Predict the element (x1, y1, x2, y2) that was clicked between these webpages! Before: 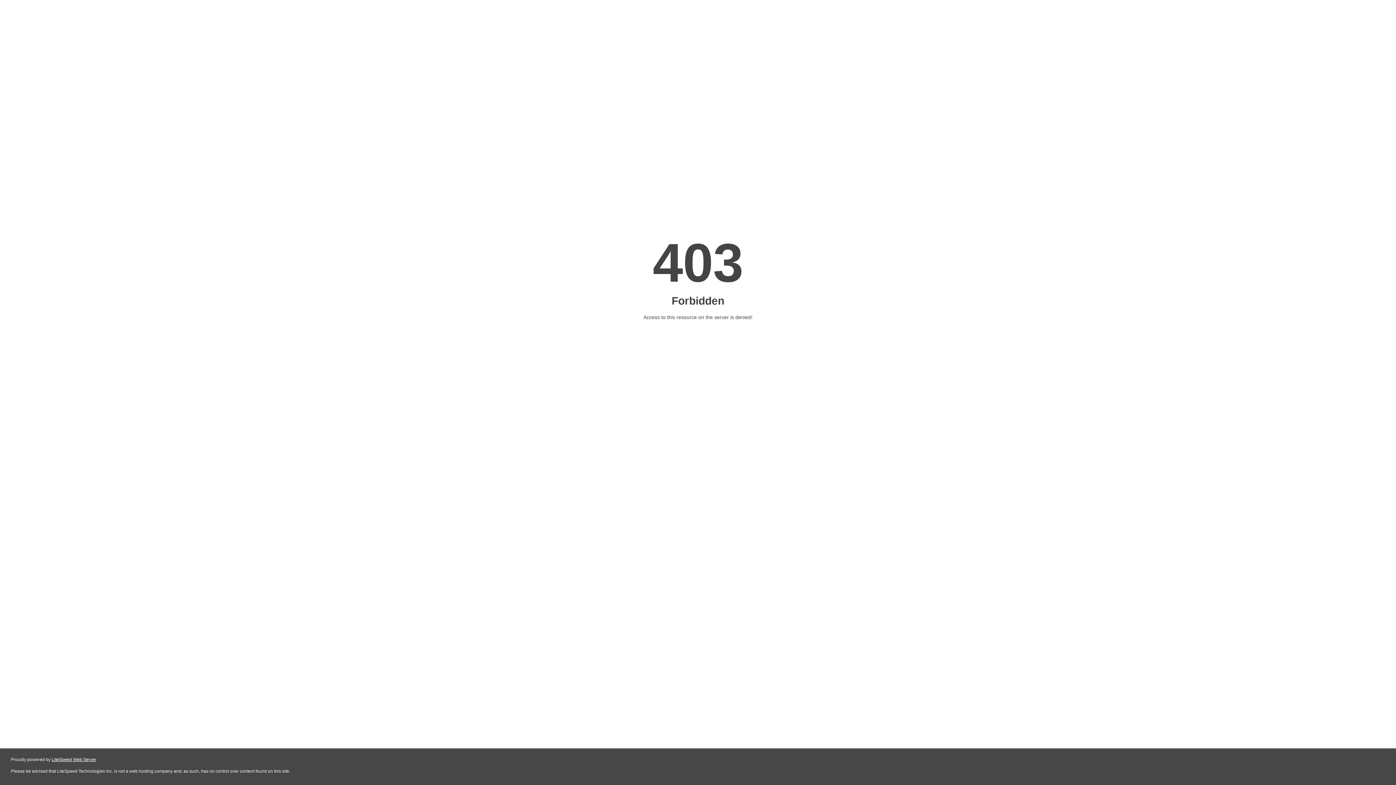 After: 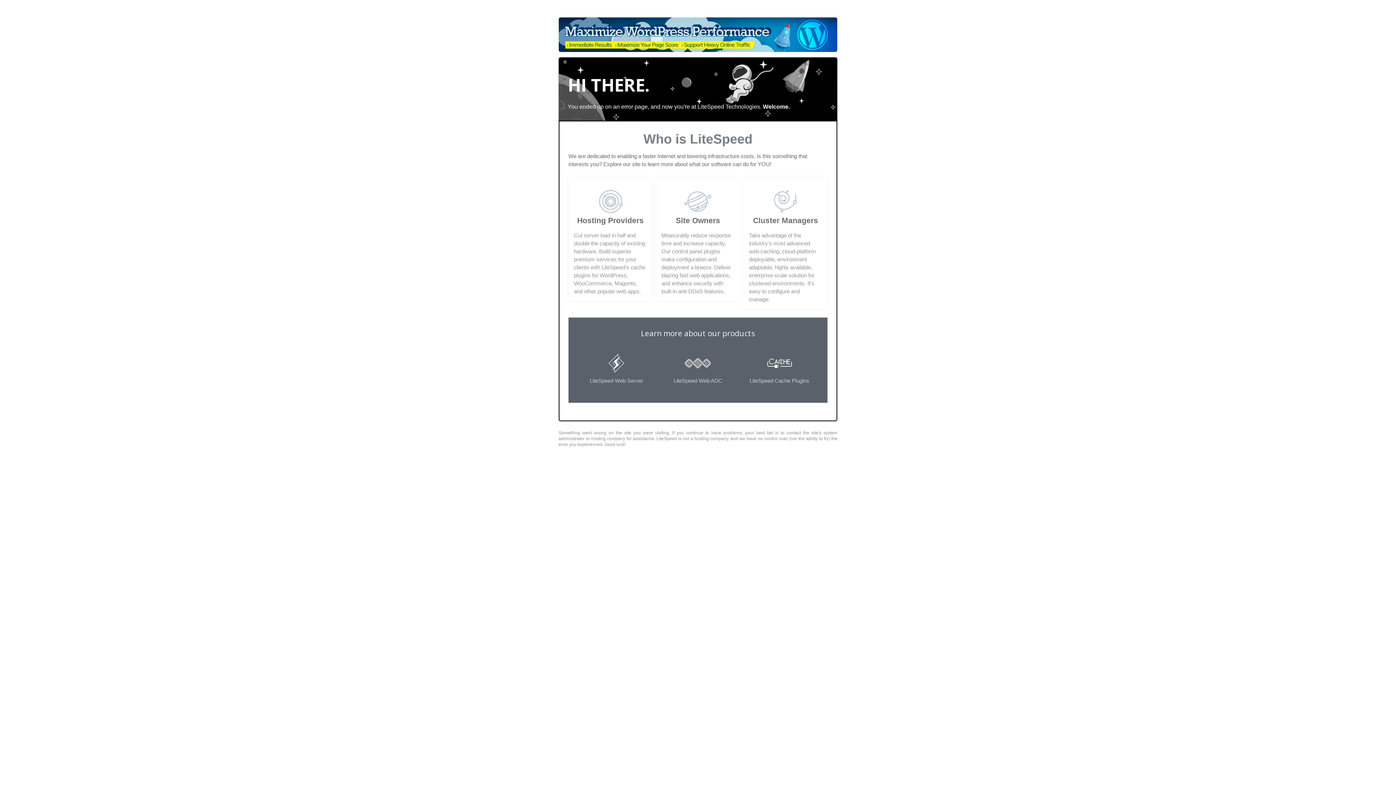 Action: label: LiteSpeed Web Server bbox: (51, 757, 96, 762)